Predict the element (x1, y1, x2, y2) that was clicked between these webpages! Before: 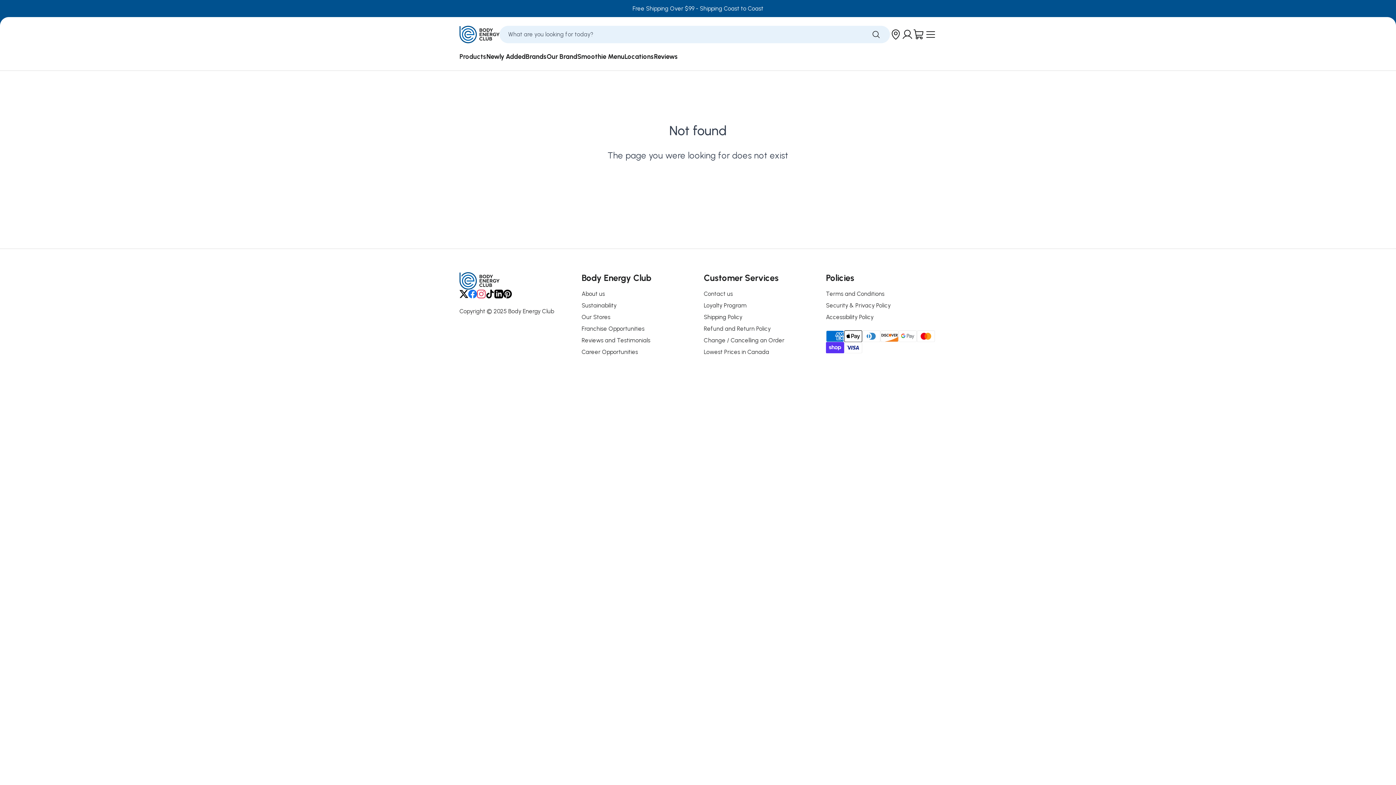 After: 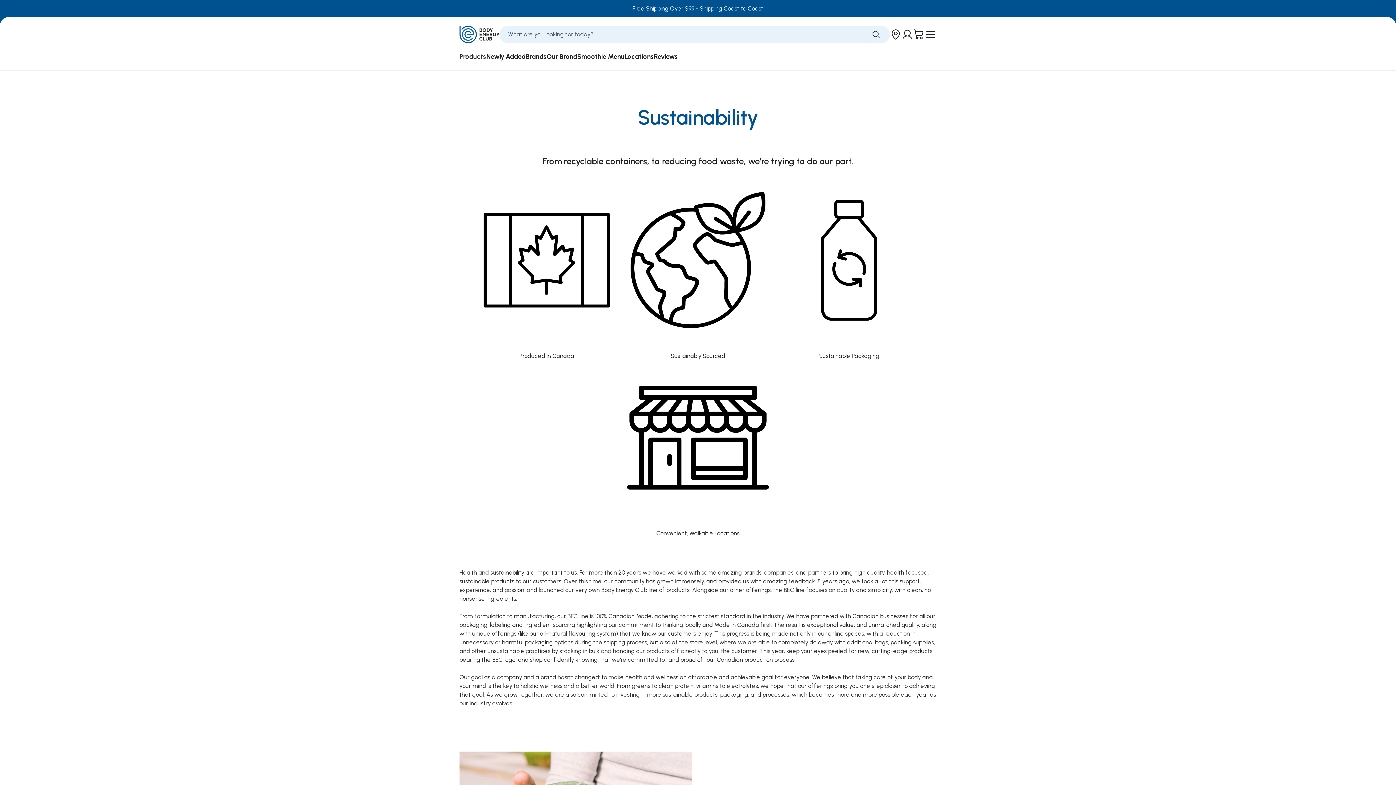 Action: label: Sustainability bbox: (581, 302, 616, 309)